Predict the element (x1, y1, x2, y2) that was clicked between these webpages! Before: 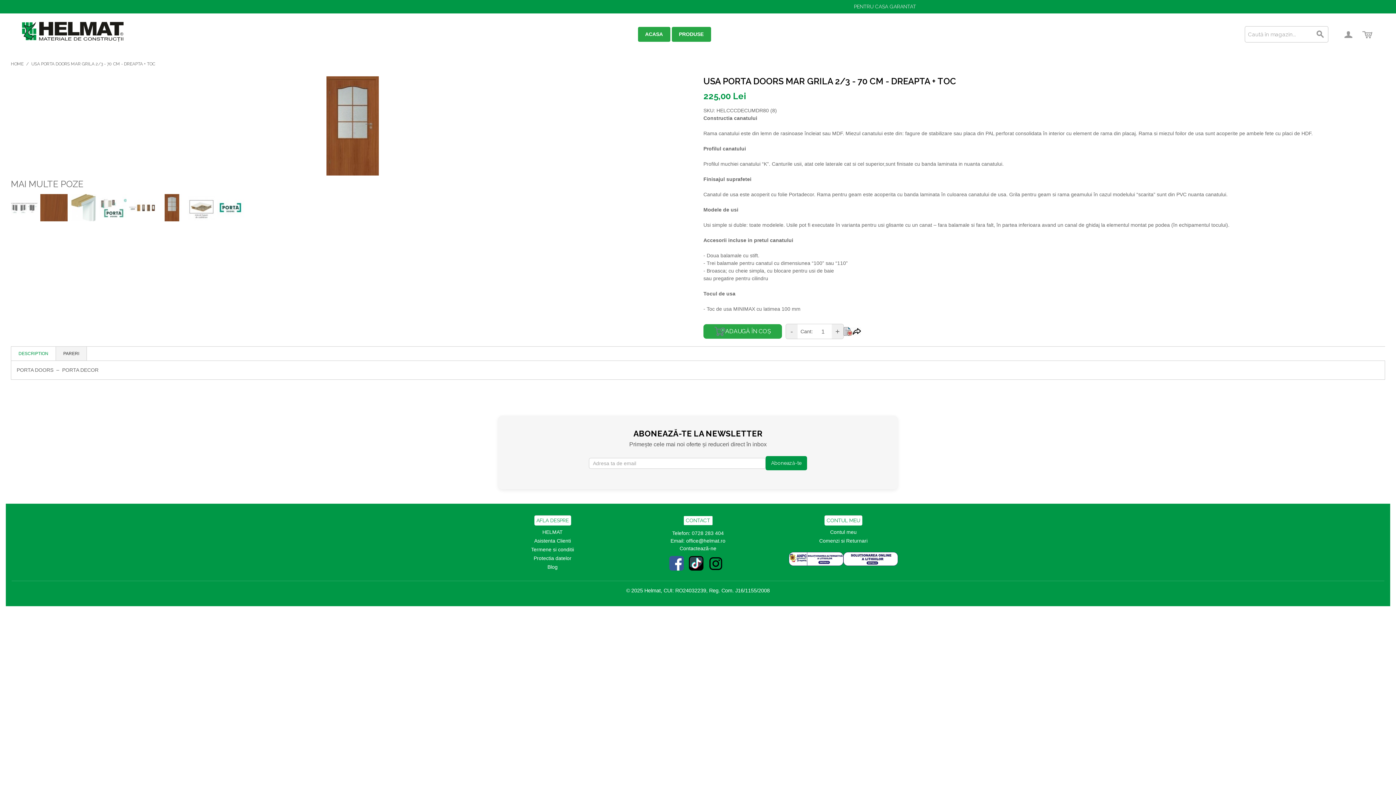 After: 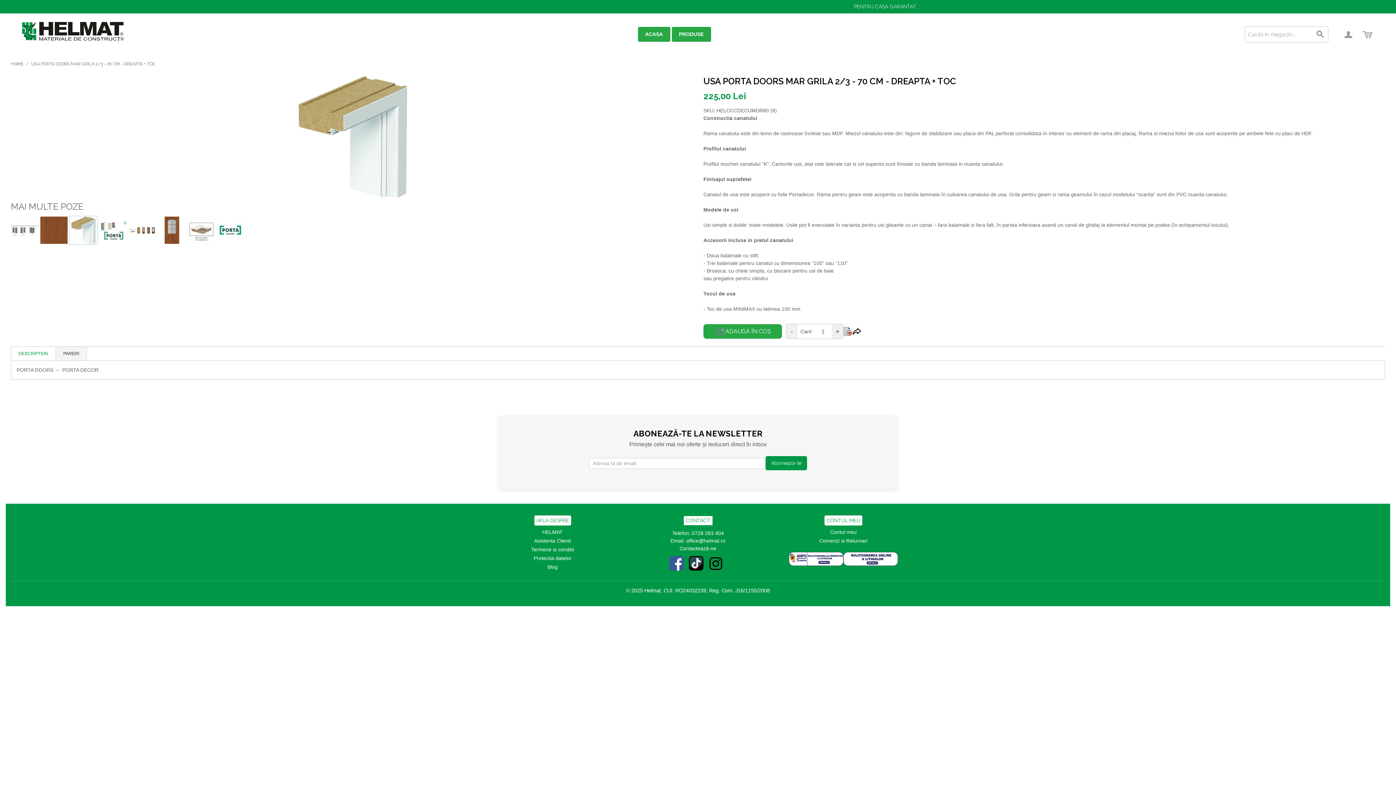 Action: bbox: (69, 193, 97, 221)